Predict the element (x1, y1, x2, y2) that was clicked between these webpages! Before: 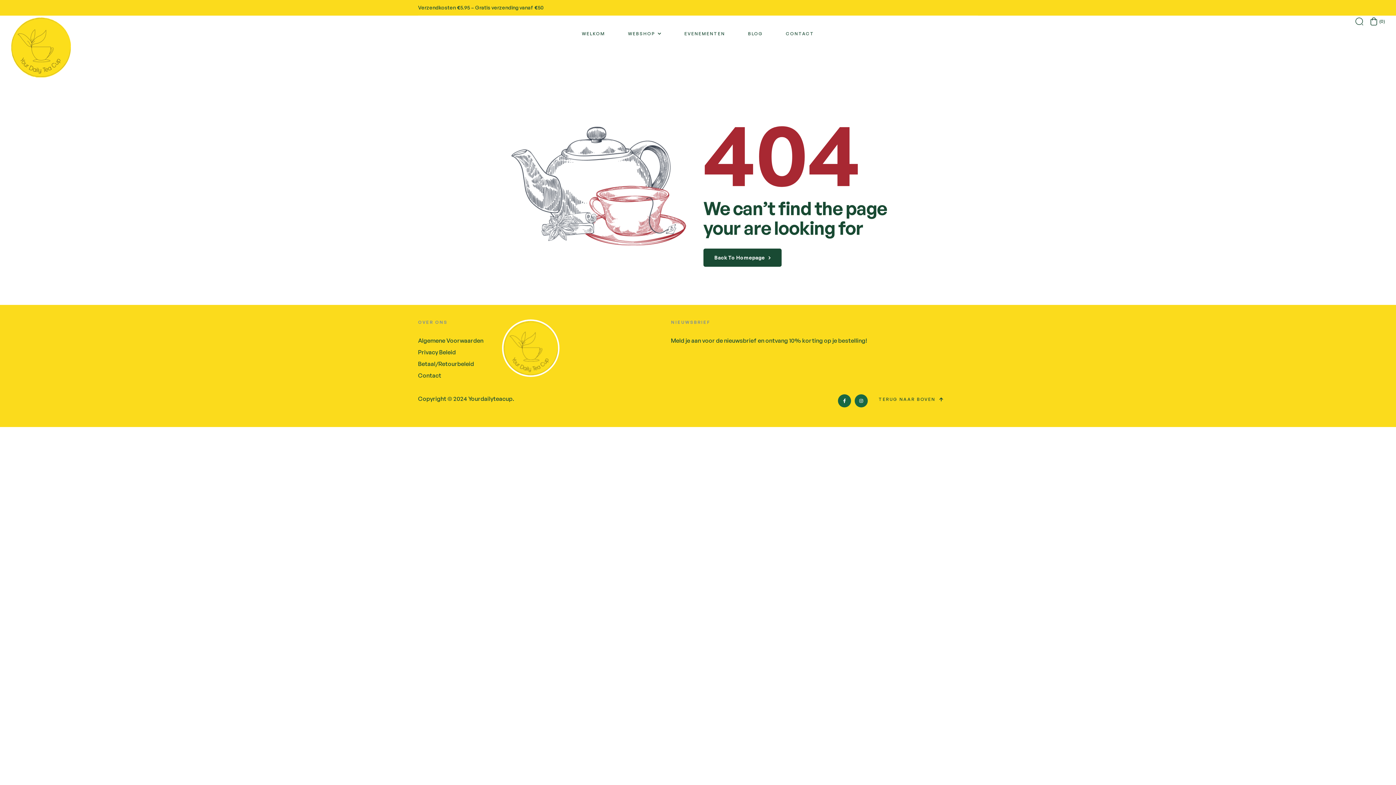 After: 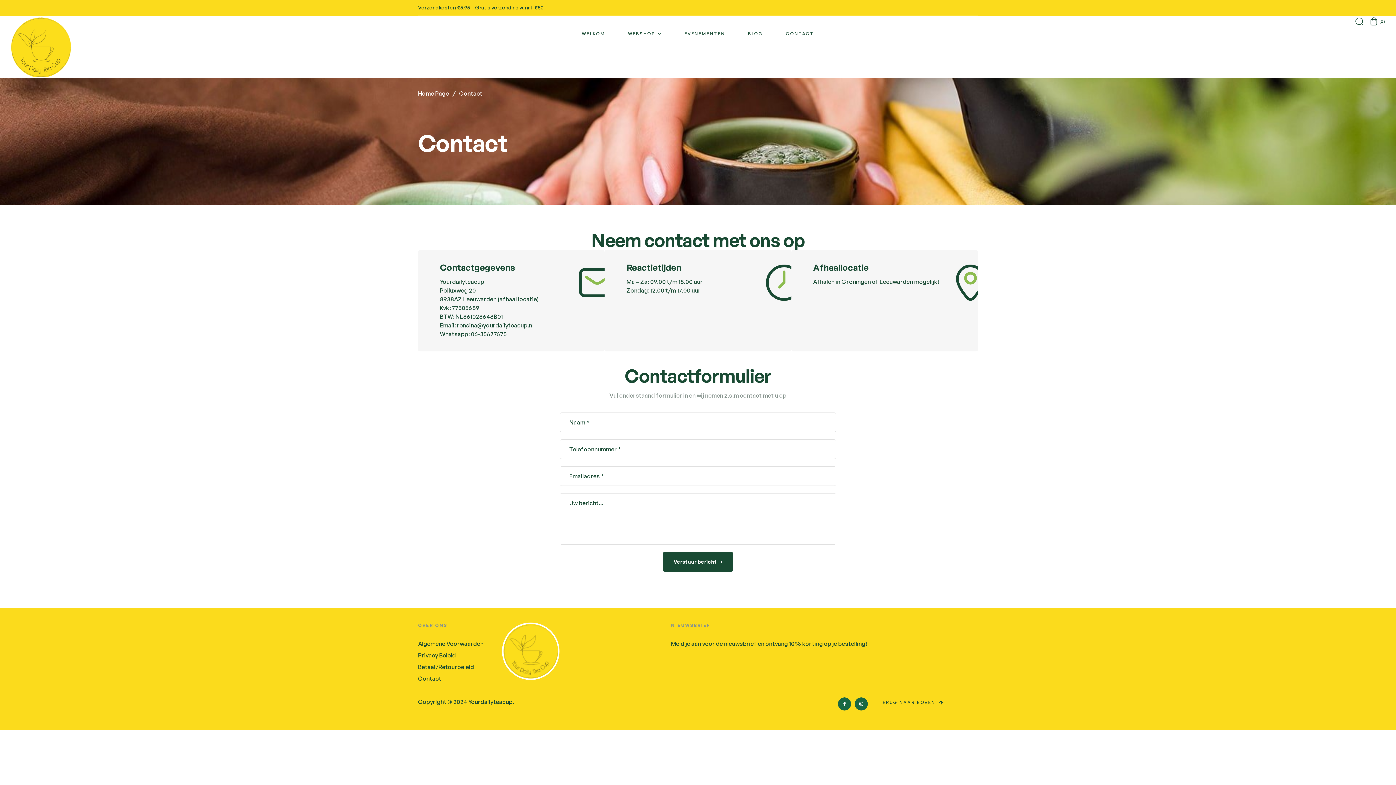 Action: bbox: (775, 15, 825, 52) label: CONTACT